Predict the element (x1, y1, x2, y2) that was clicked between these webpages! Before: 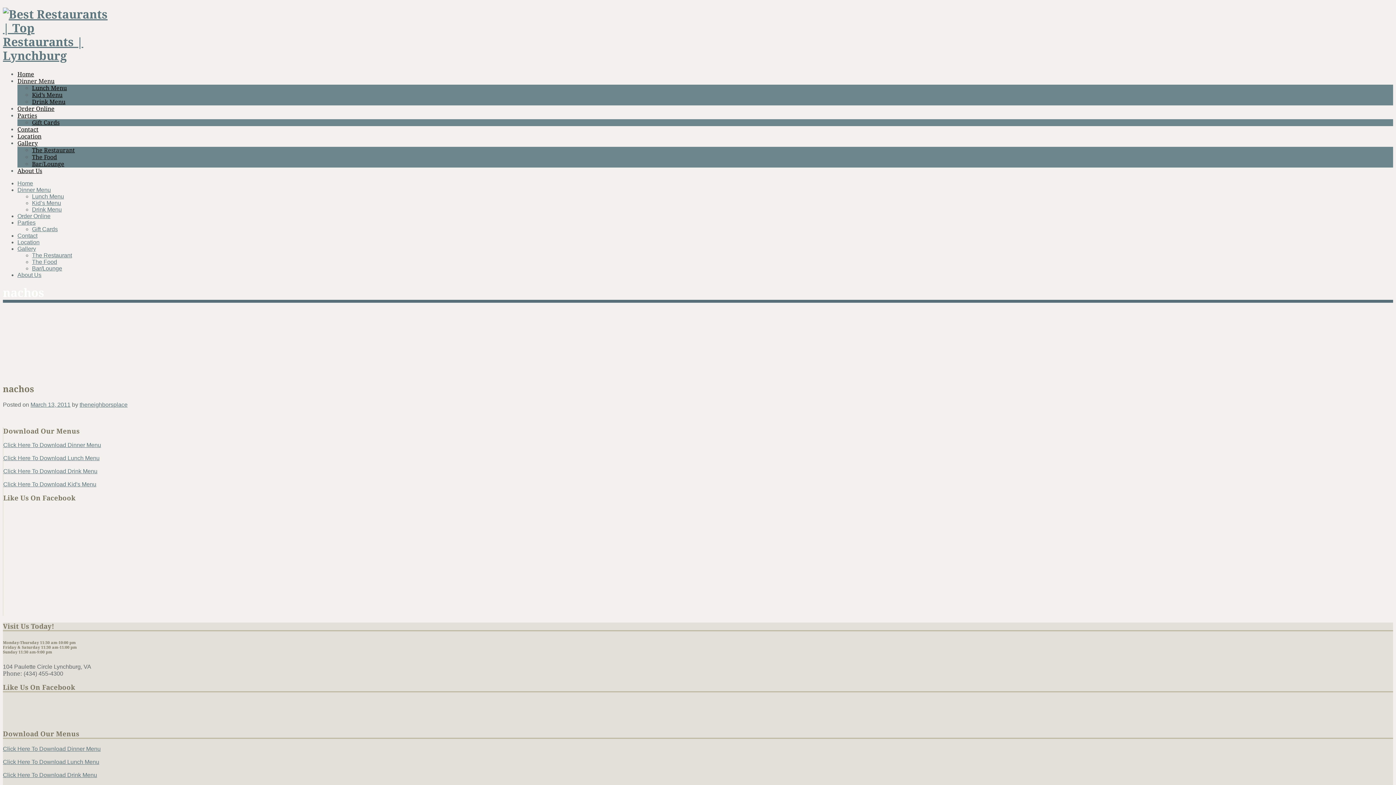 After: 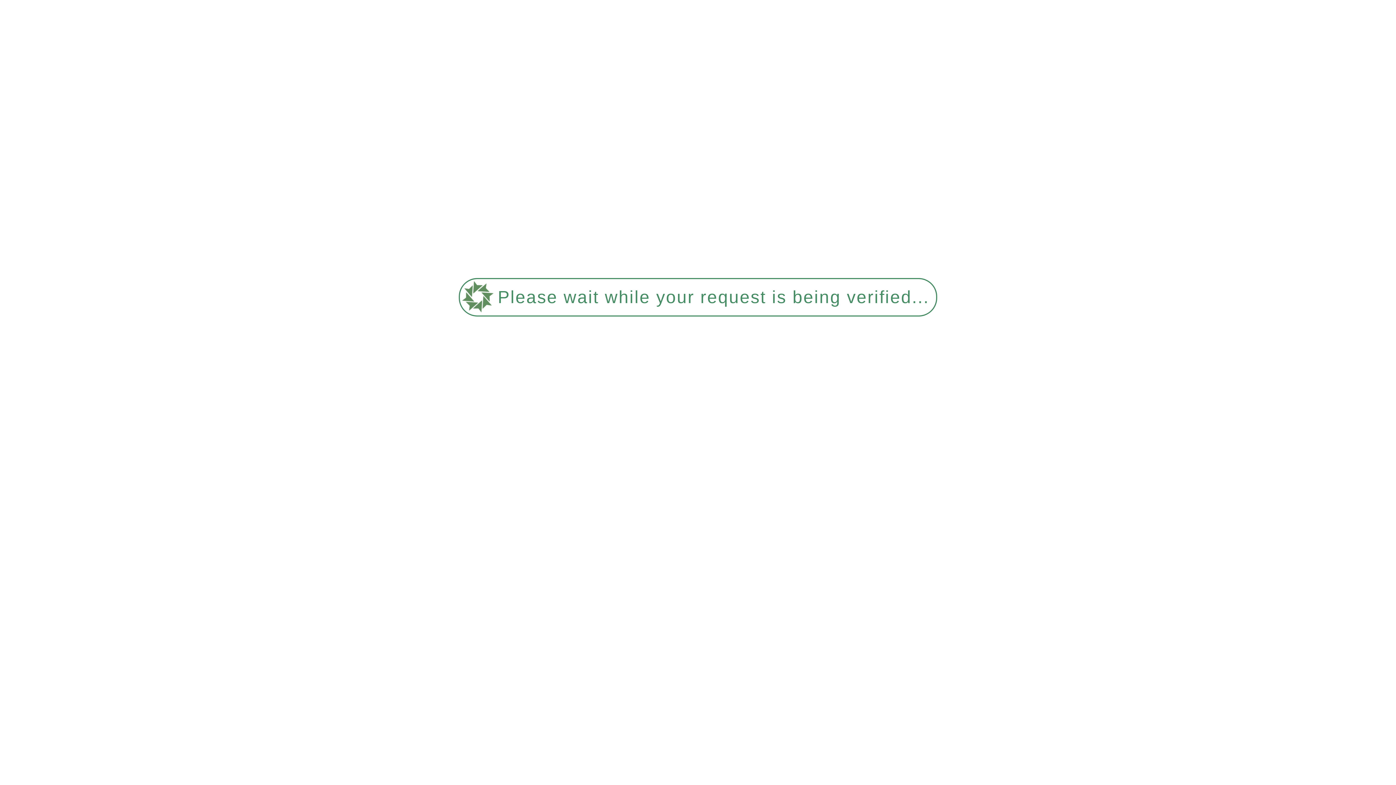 Action: bbox: (3, 455, 99, 461) label: Click Here To Download Lunch Menu